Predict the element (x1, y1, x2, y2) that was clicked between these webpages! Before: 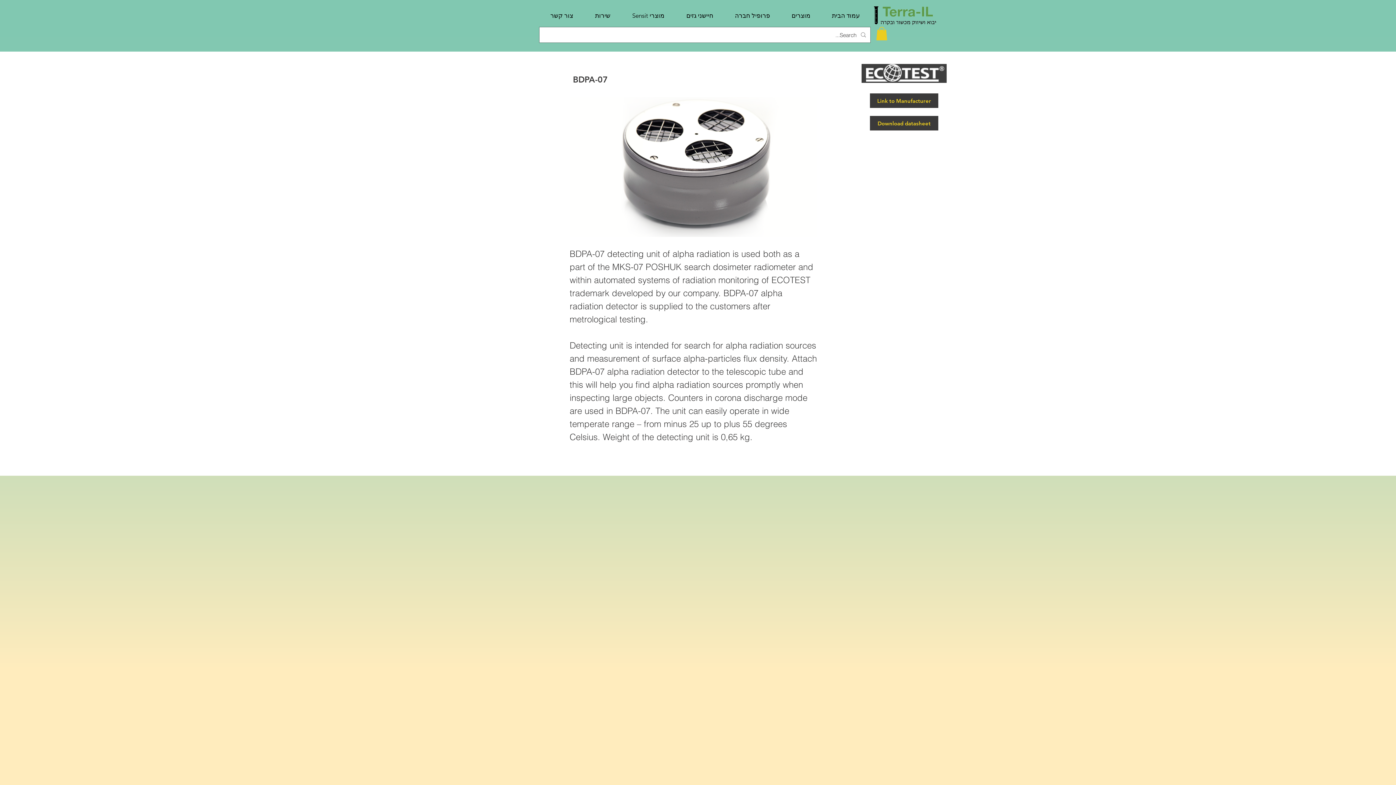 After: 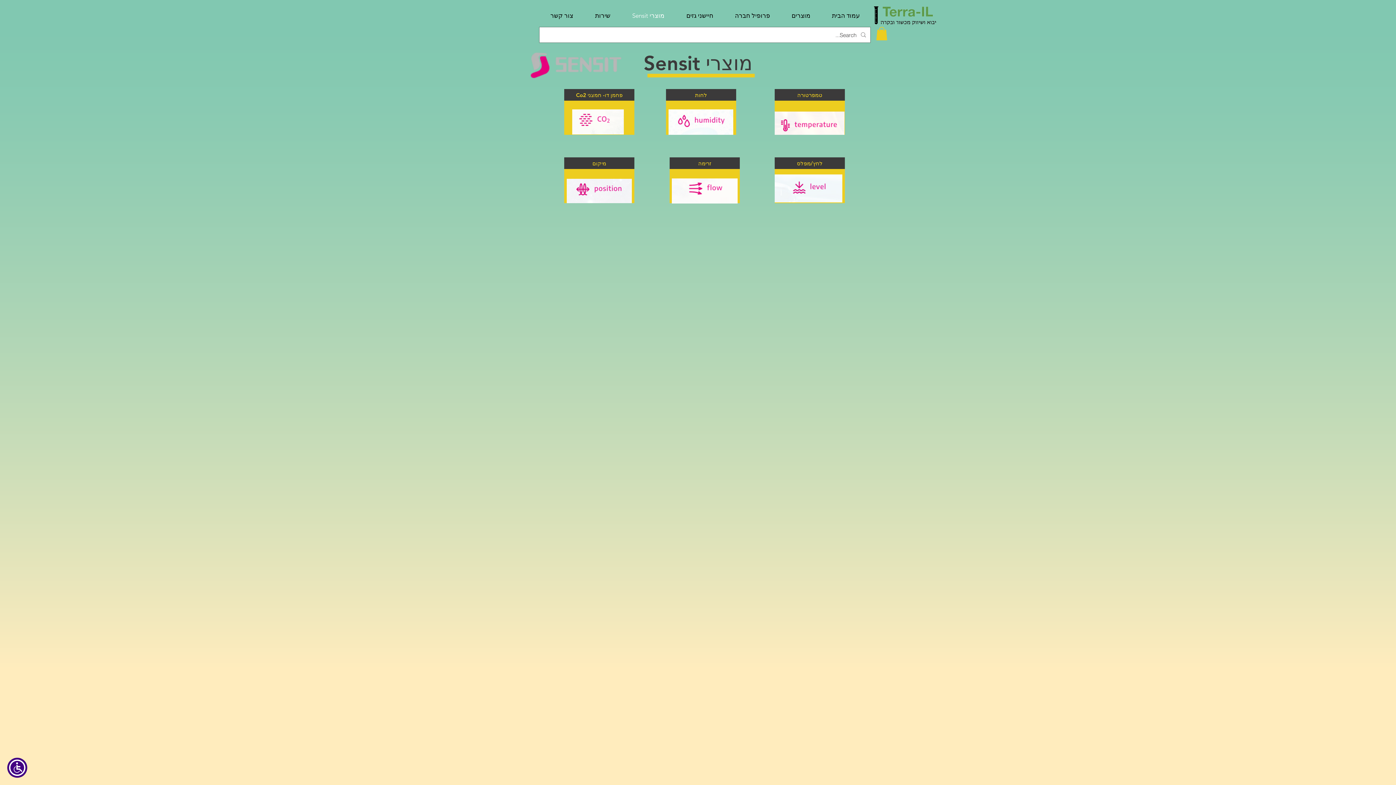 Action: bbox: (621, 8, 675, 23) label: Sensit מוצרי